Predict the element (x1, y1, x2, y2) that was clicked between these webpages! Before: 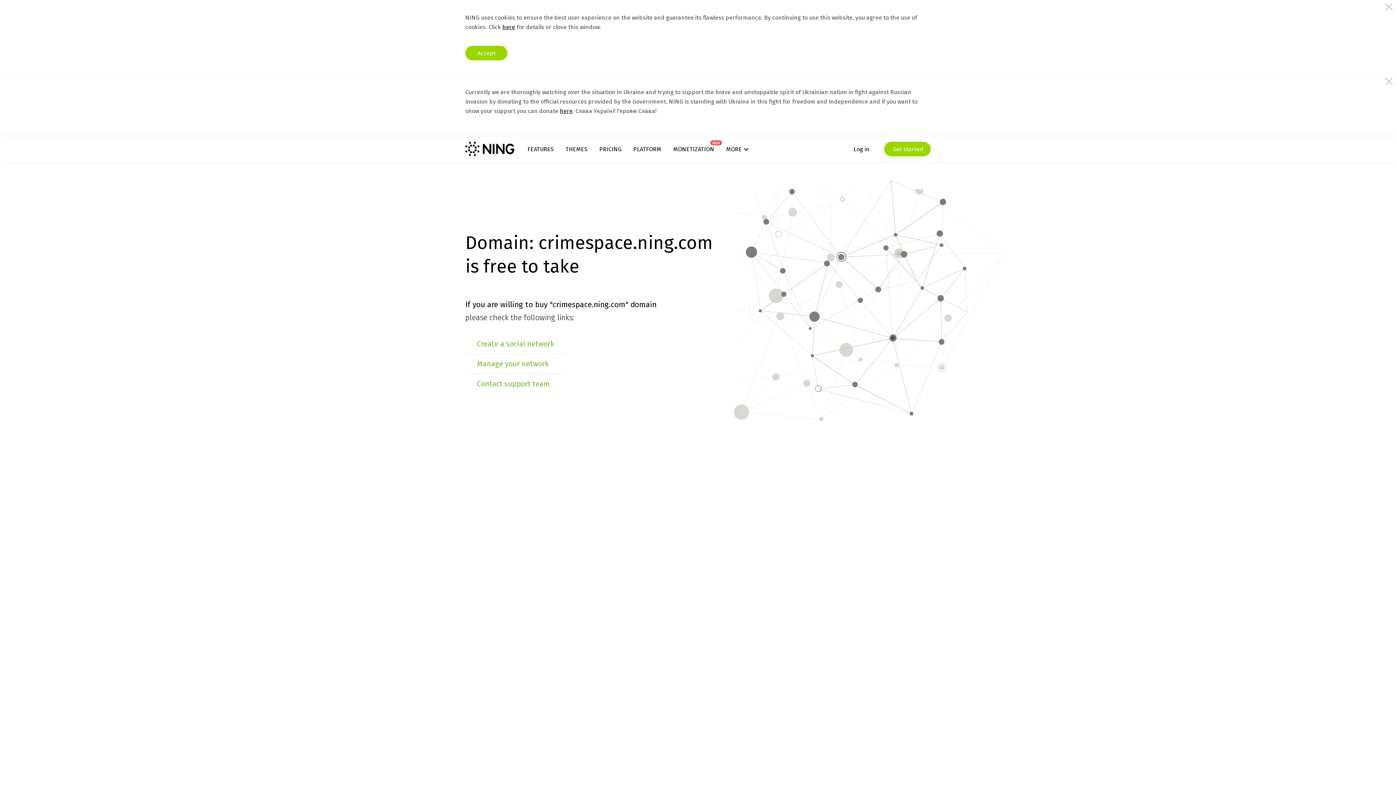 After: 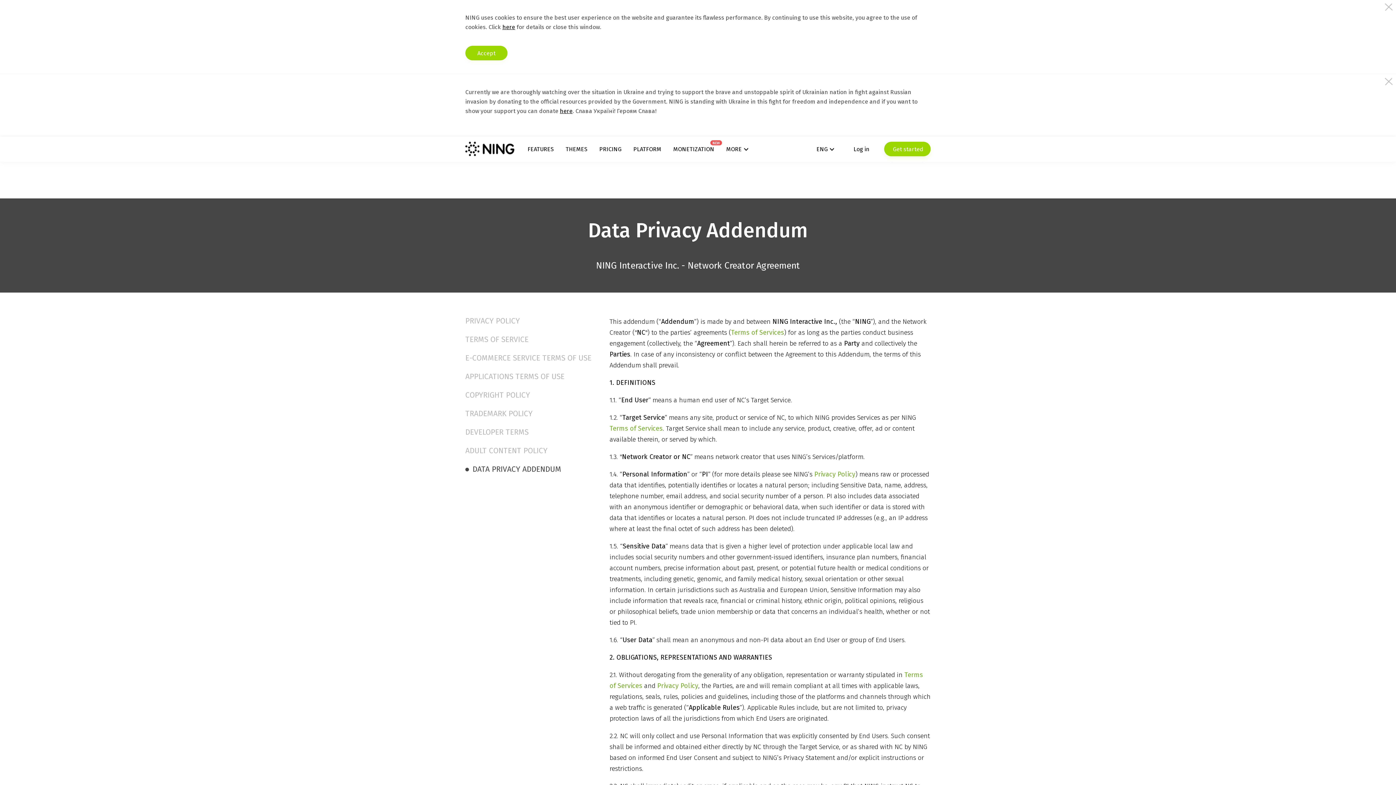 Action: bbox: (502, 23, 515, 30) label: here